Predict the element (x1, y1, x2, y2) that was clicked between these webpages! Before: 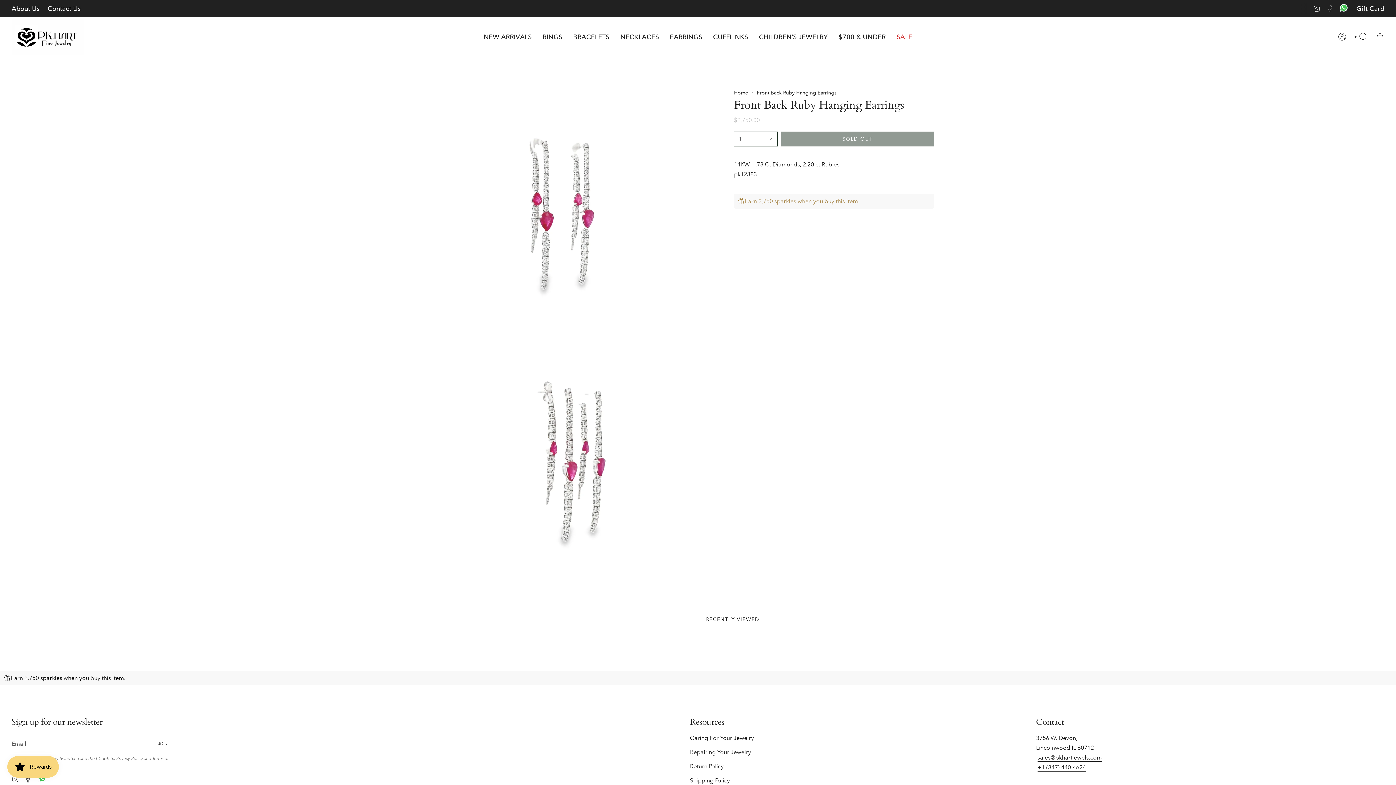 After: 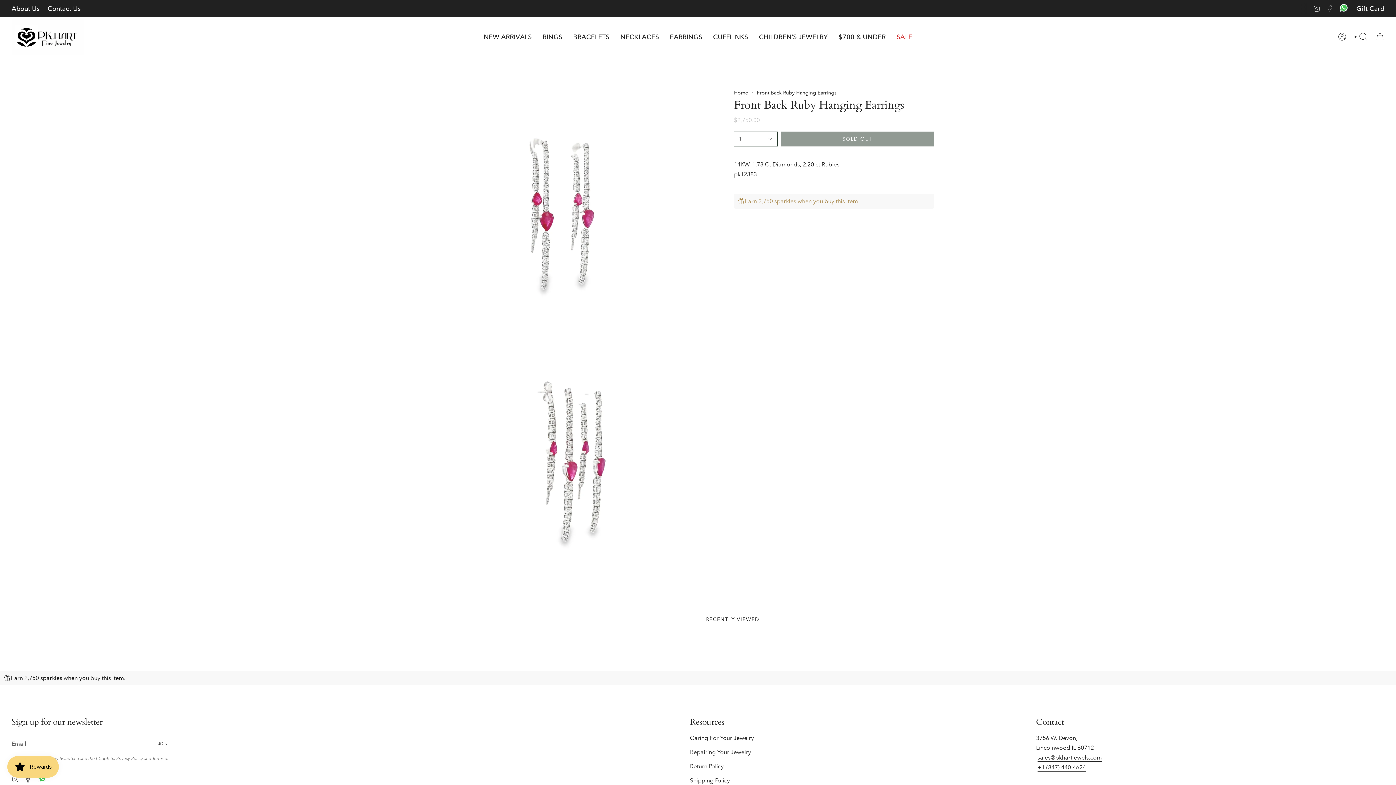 Action: label: JOIN bbox: (153, 734, 171, 753)